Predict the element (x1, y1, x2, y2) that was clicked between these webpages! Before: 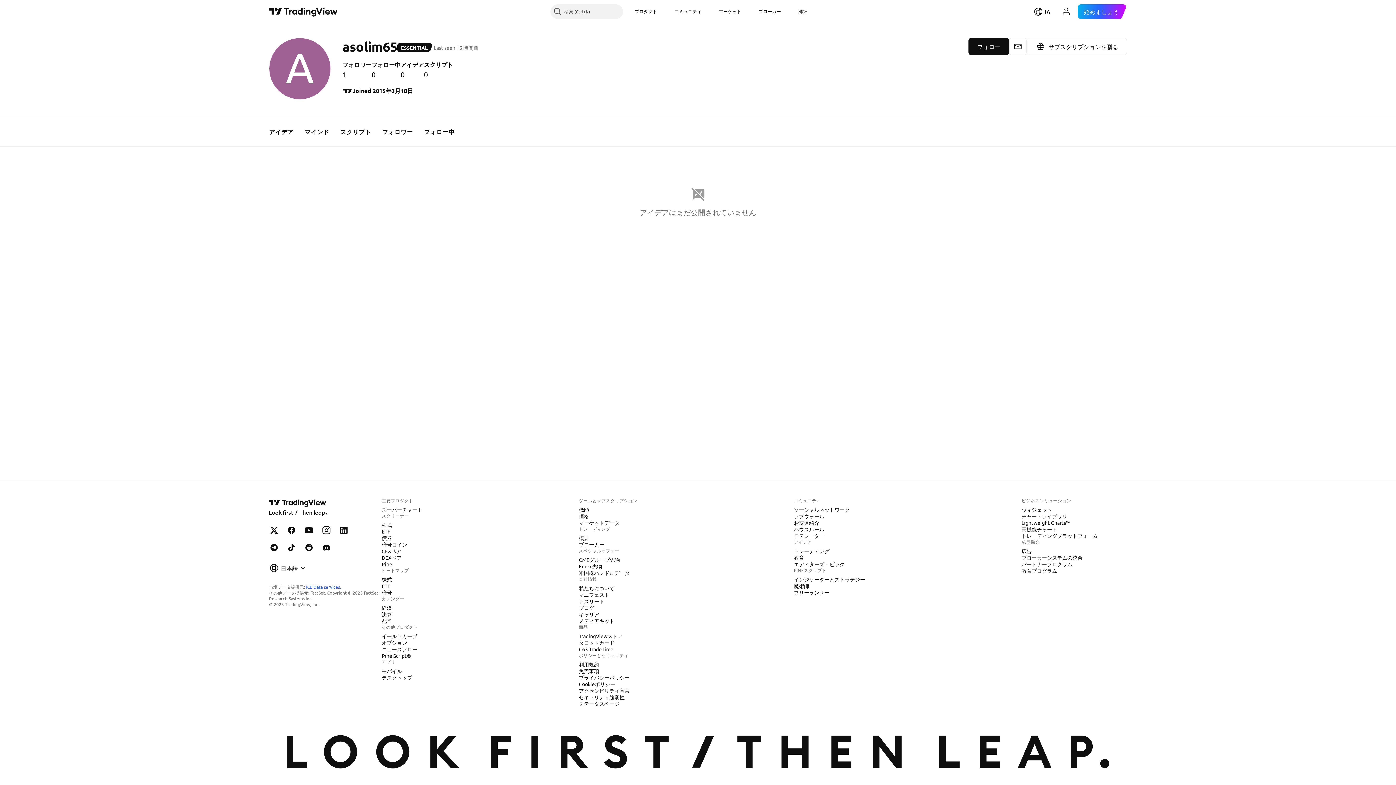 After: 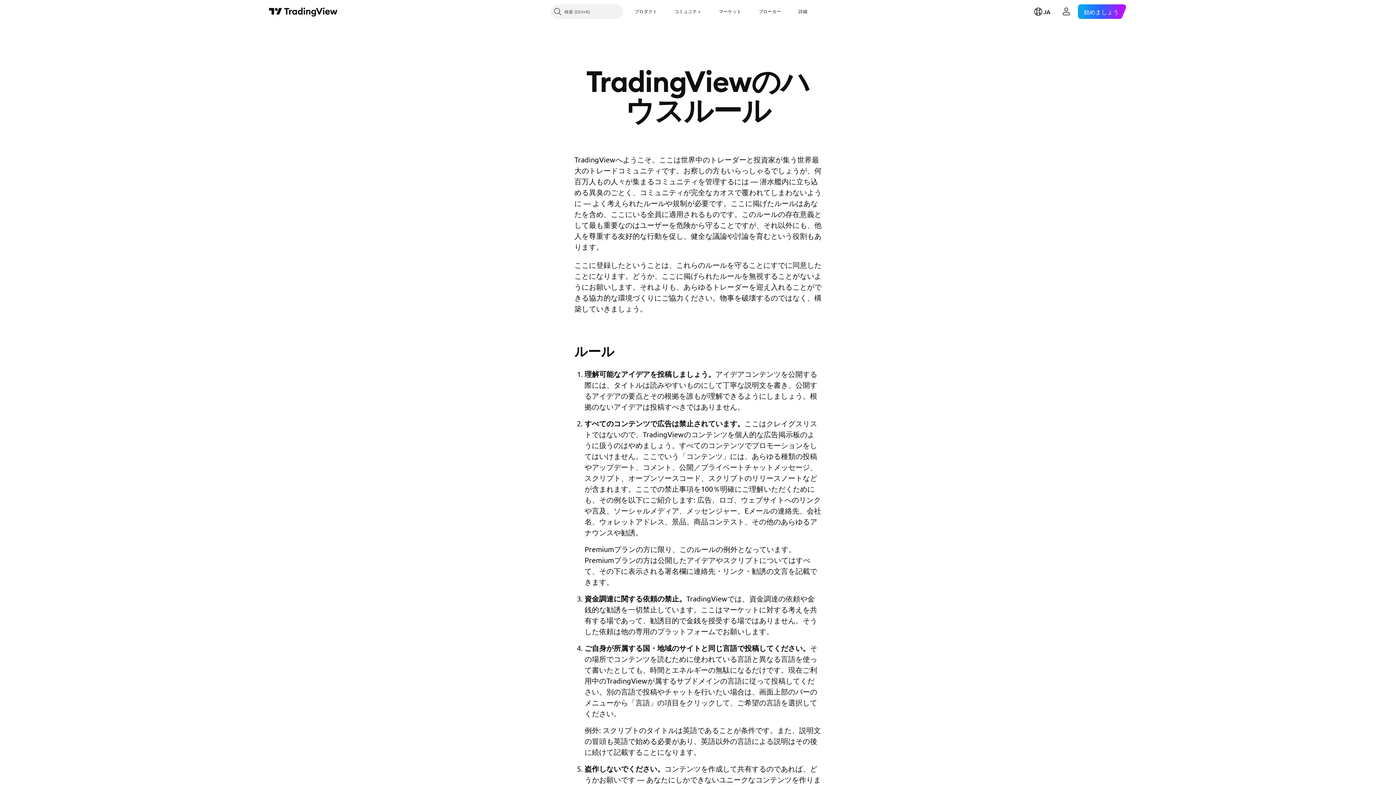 Action: label: ハウスルール bbox: (791, 525, 827, 533)